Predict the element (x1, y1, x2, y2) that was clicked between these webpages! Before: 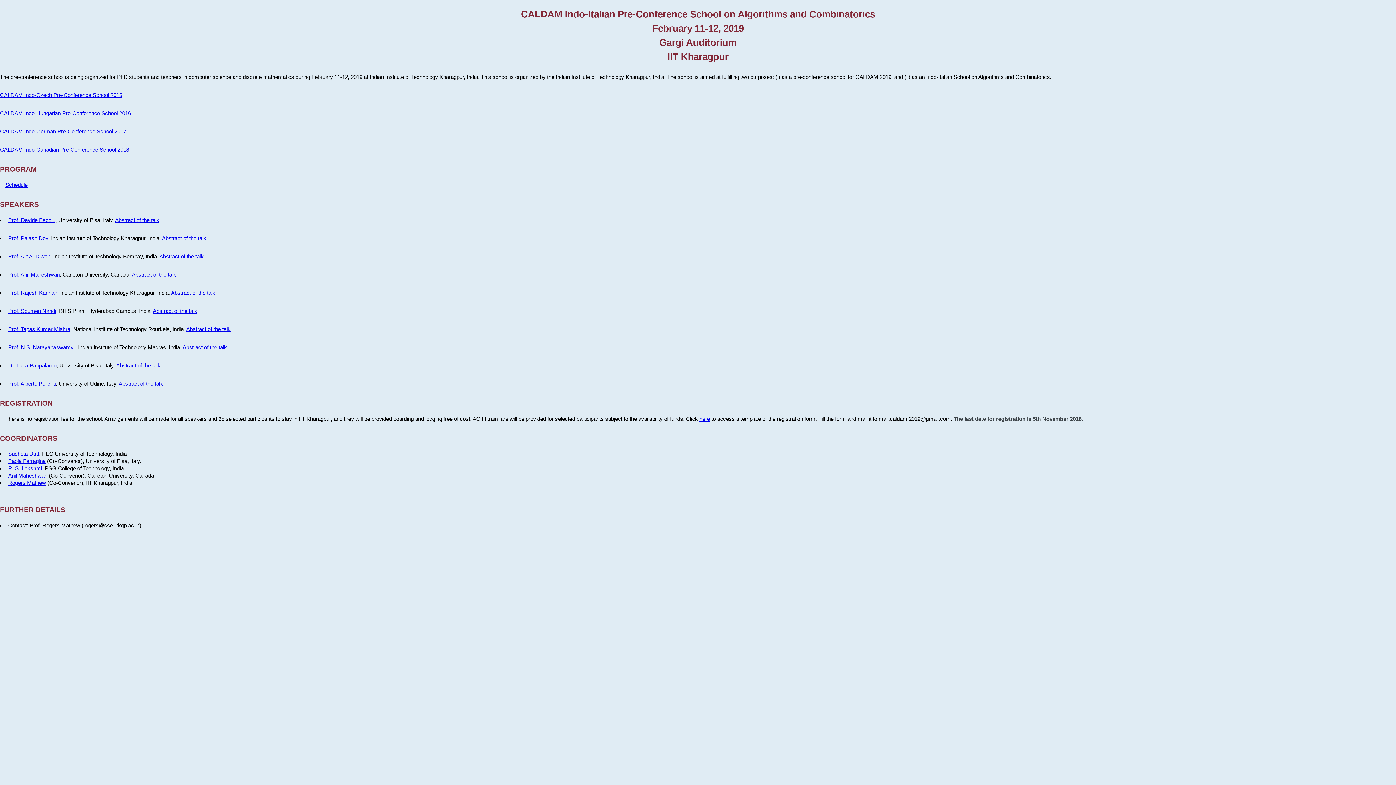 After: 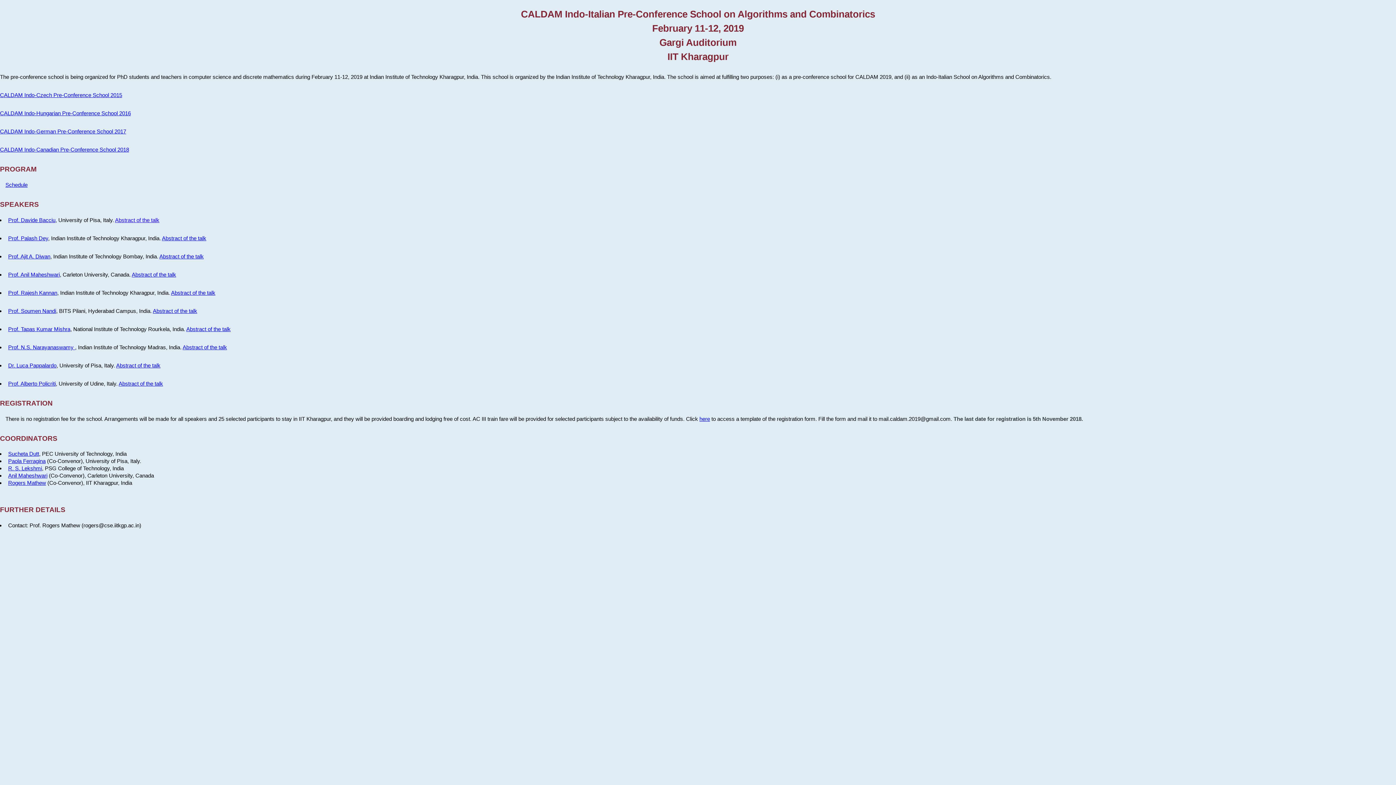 Action: bbox: (115, 217, 159, 223) label: Abstract of the talk